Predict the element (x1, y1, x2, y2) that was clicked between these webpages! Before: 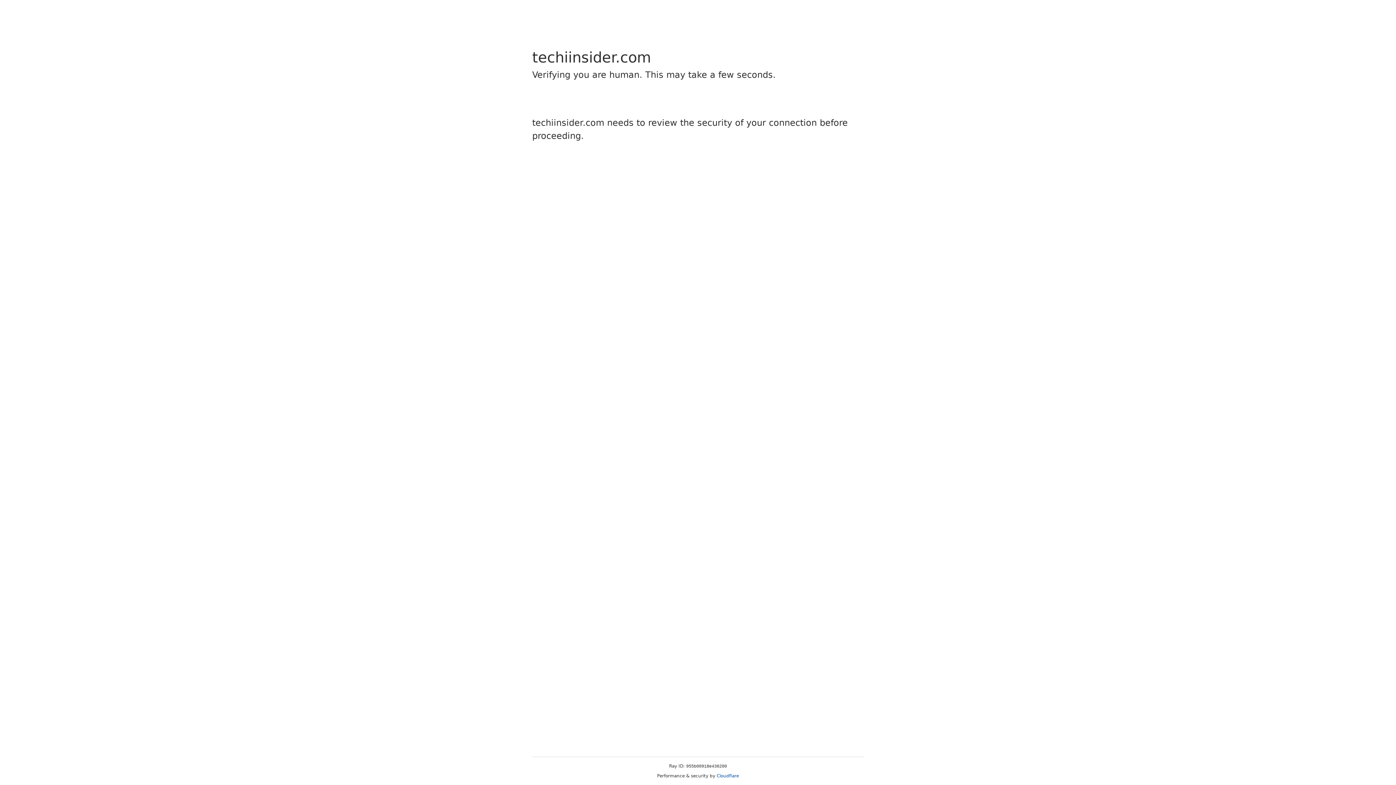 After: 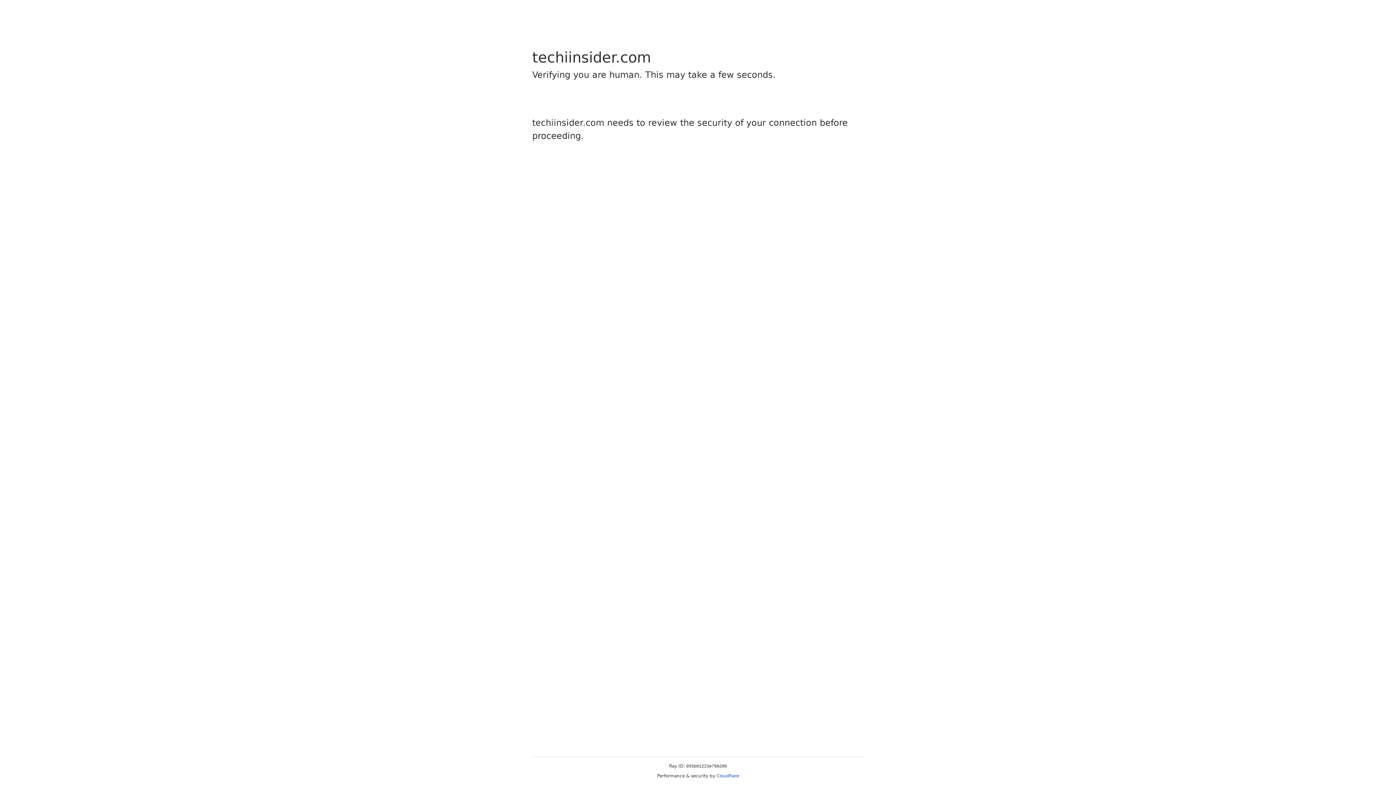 Action: bbox: (716, 773, 739, 778) label: Cloudflare